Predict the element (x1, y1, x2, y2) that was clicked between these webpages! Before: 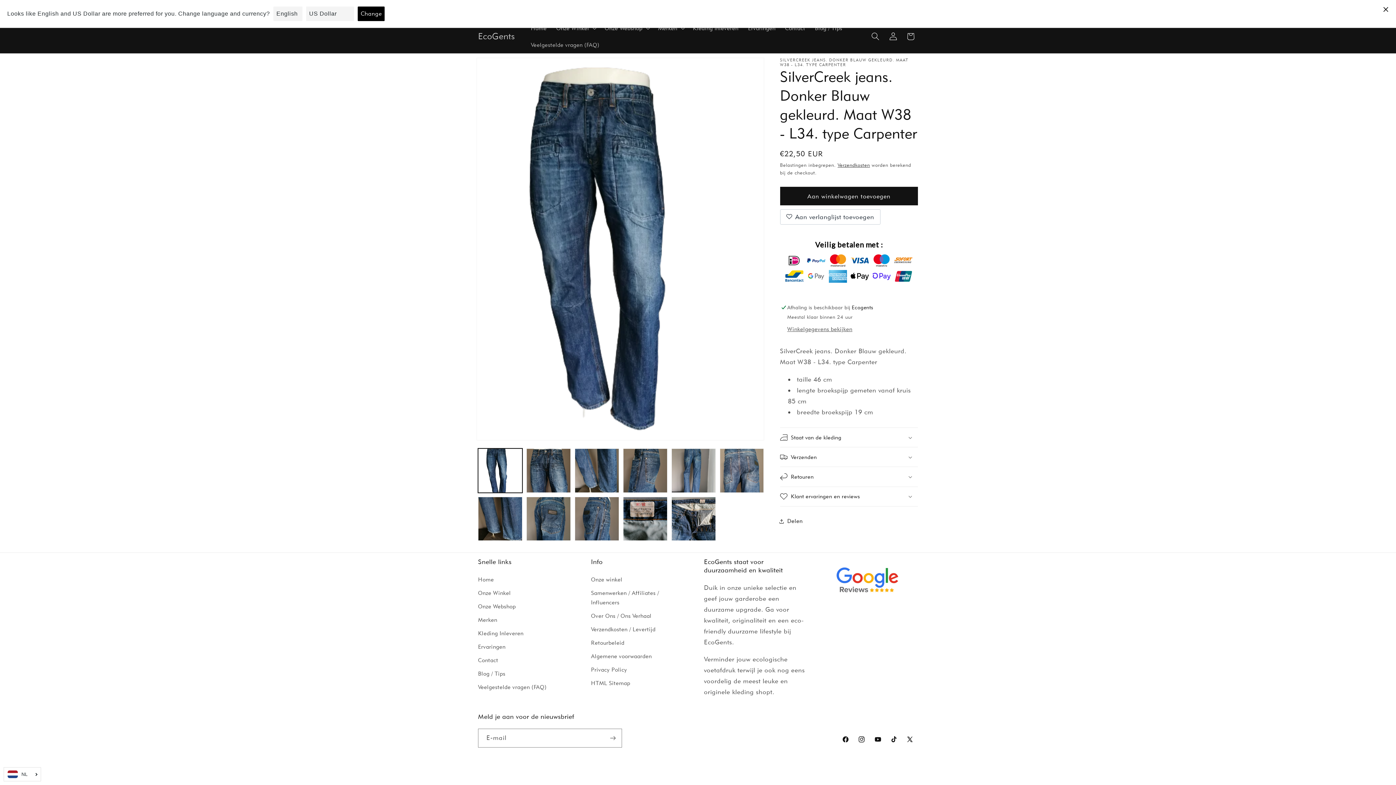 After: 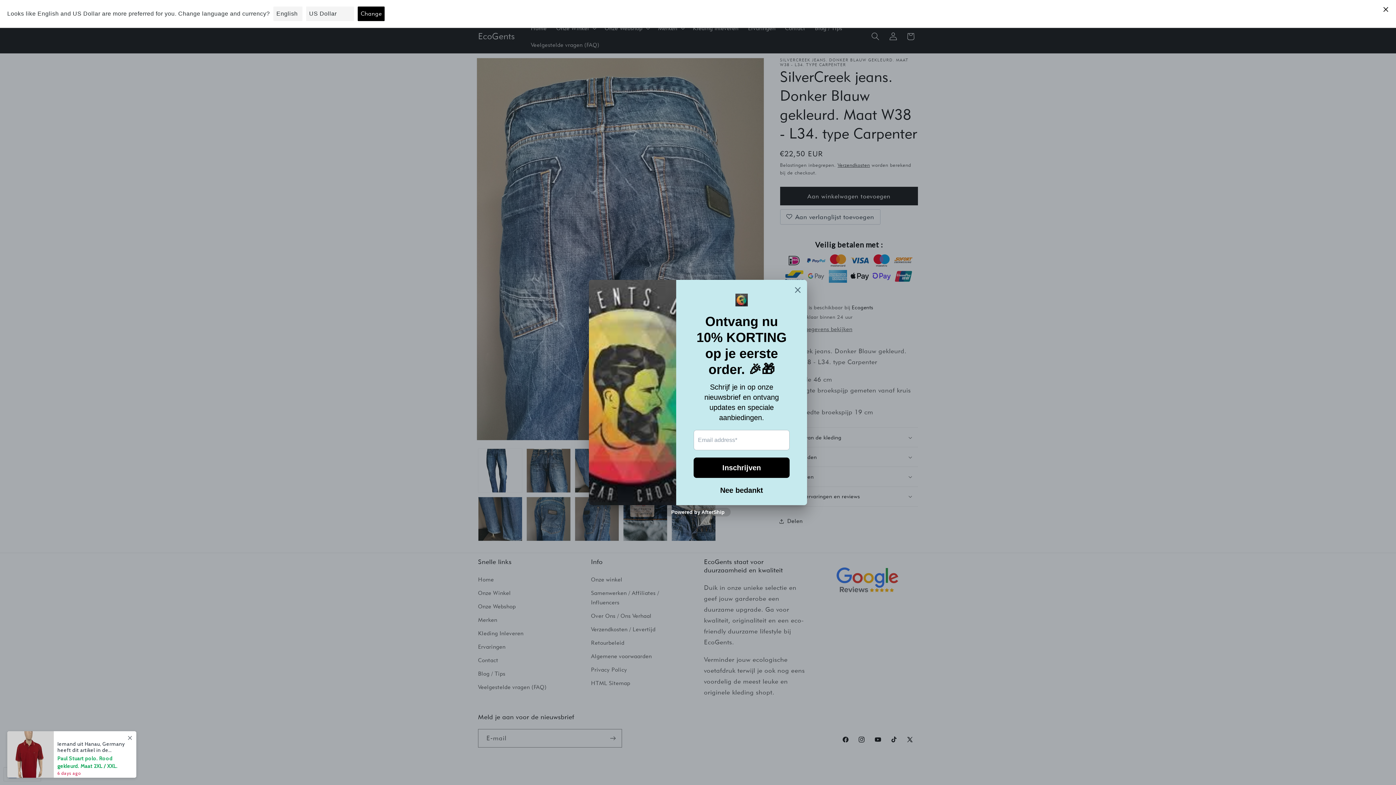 Action: bbox: (719, 448, 764, 492) label: Afbeelding 6 laden in gallery-weergave